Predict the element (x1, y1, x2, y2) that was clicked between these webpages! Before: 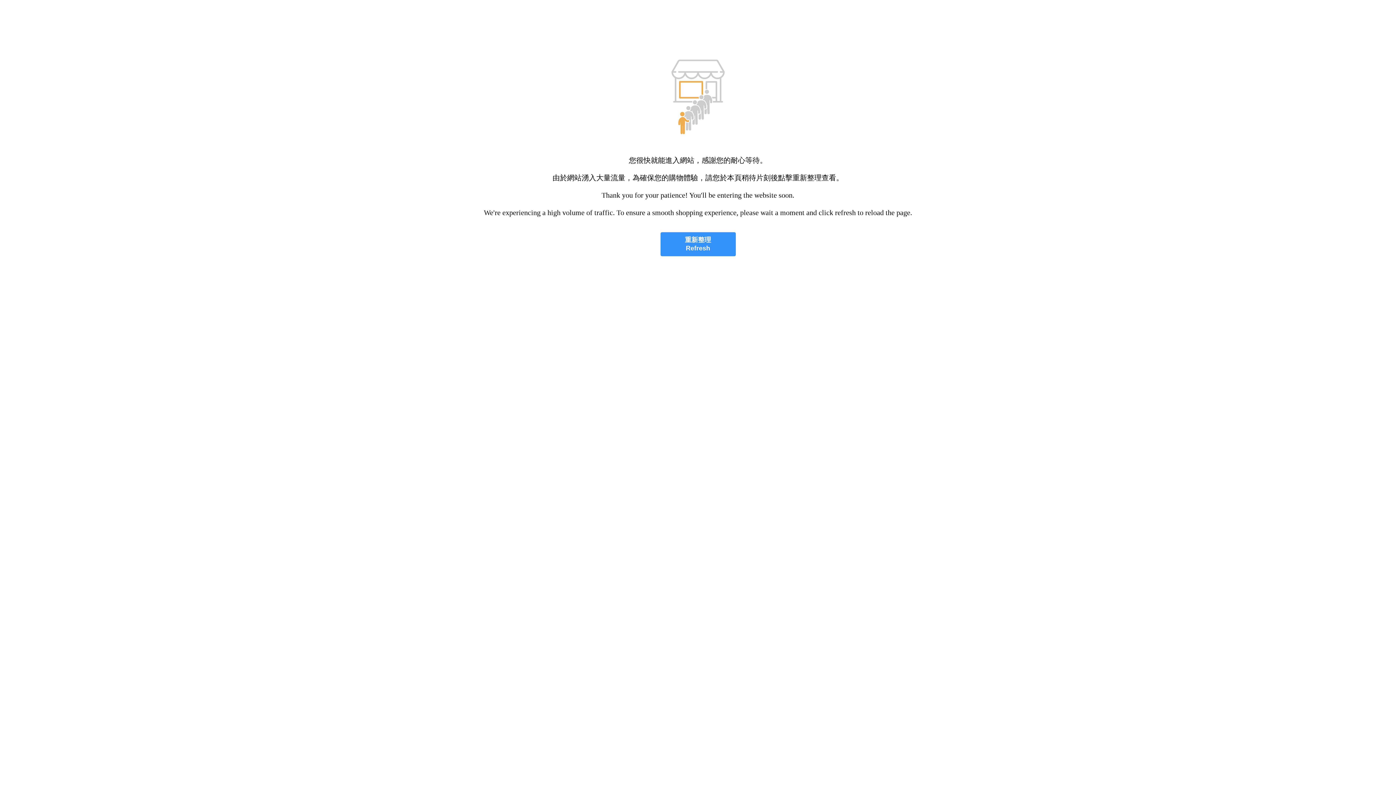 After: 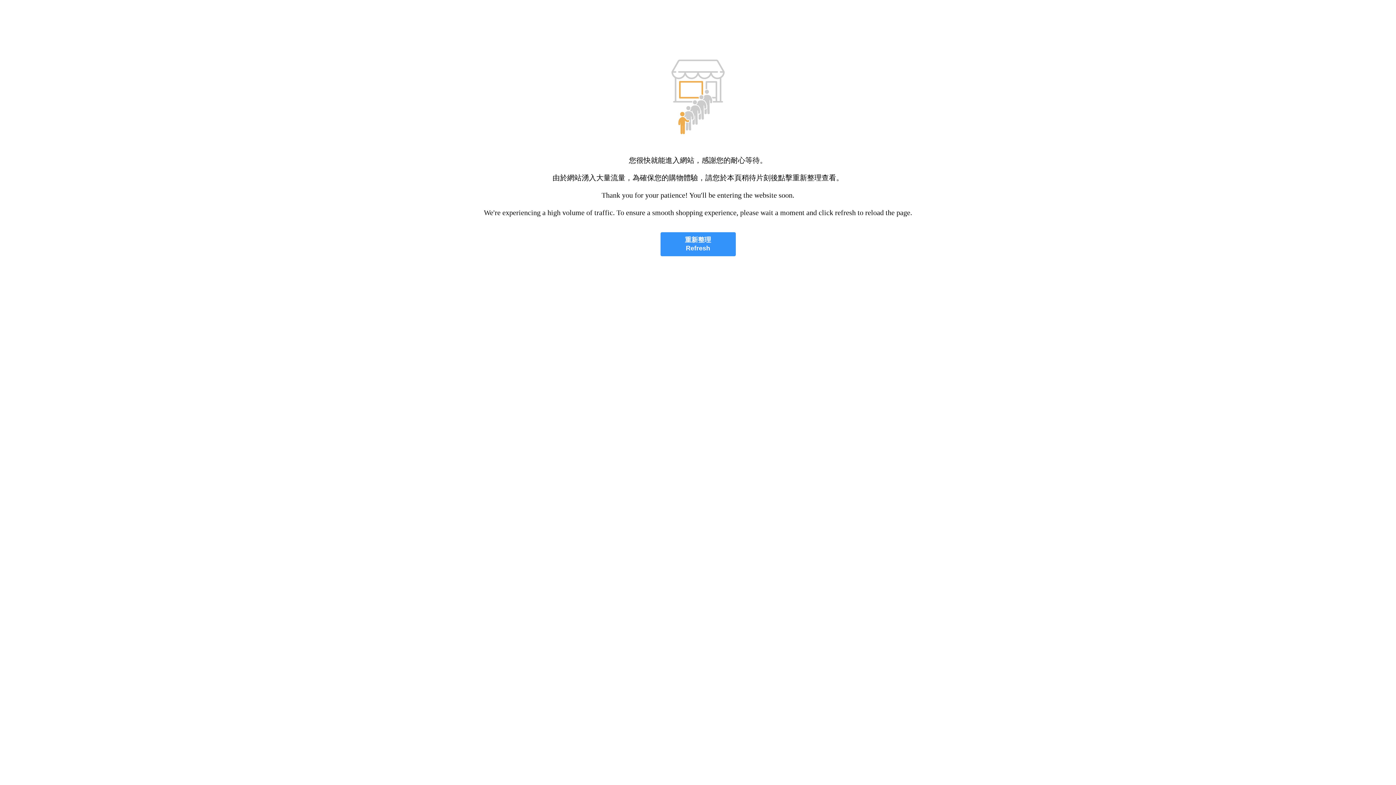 Action: label: 重新整理
Refresh bbox: (660, 232, 735, 256)